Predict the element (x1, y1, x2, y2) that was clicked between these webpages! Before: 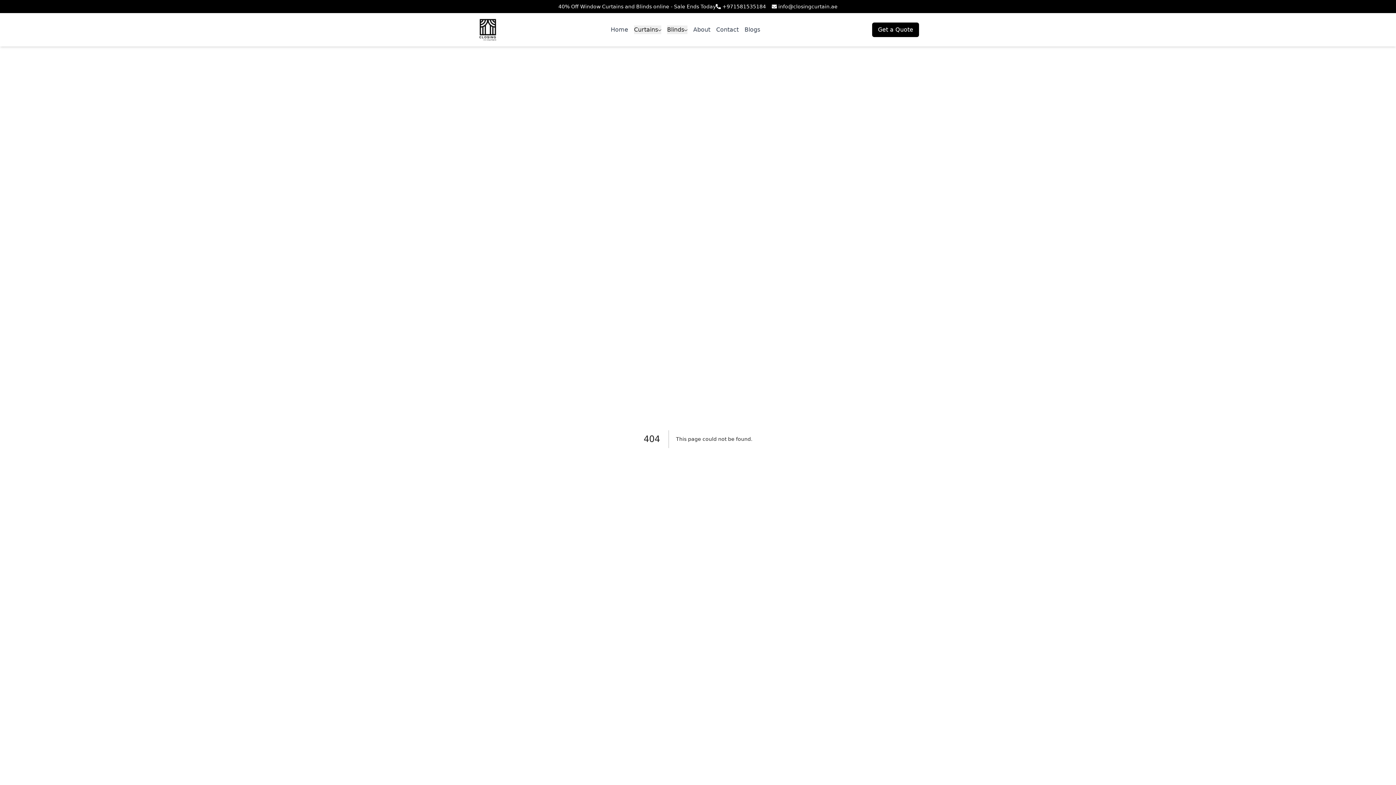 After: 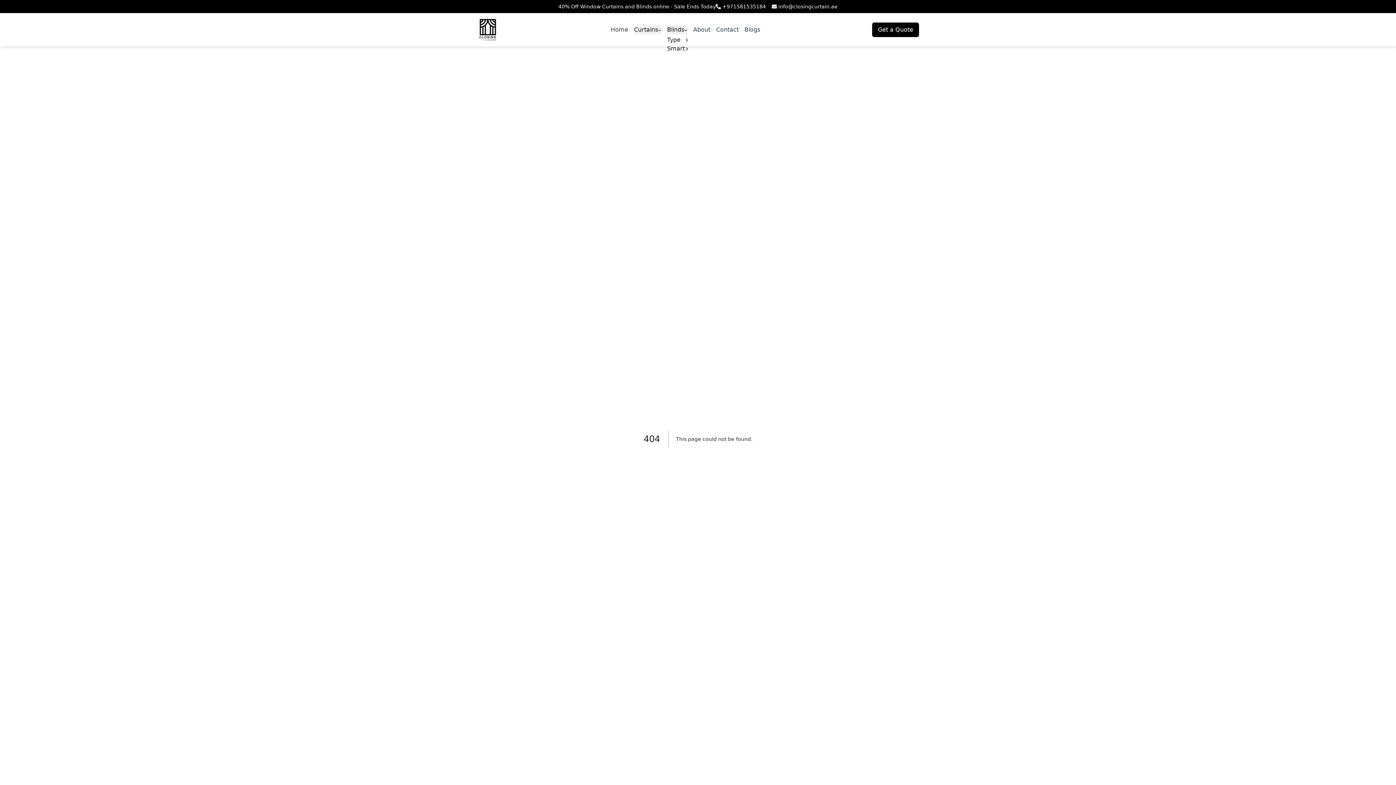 Action: bbox: (667, 25, 687, 34) label: Blinds